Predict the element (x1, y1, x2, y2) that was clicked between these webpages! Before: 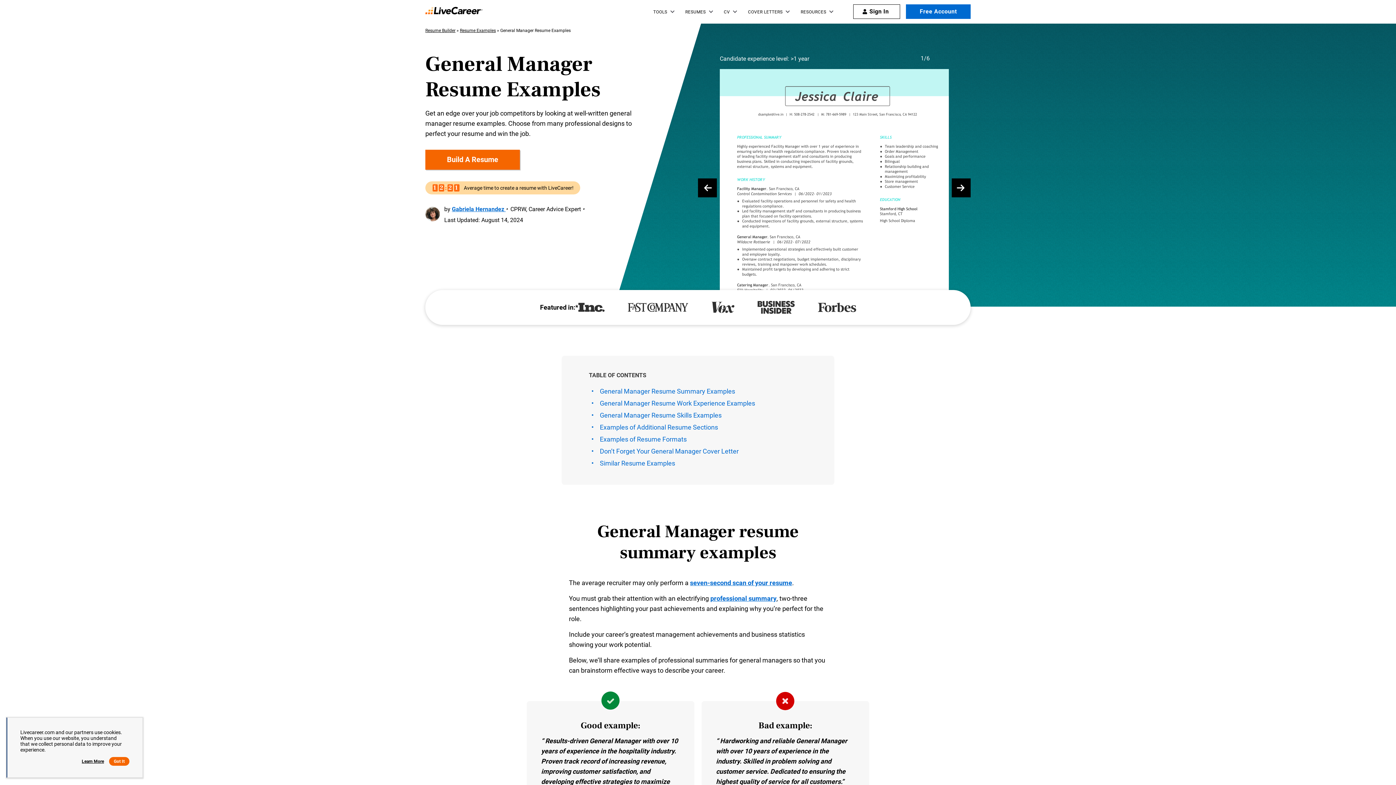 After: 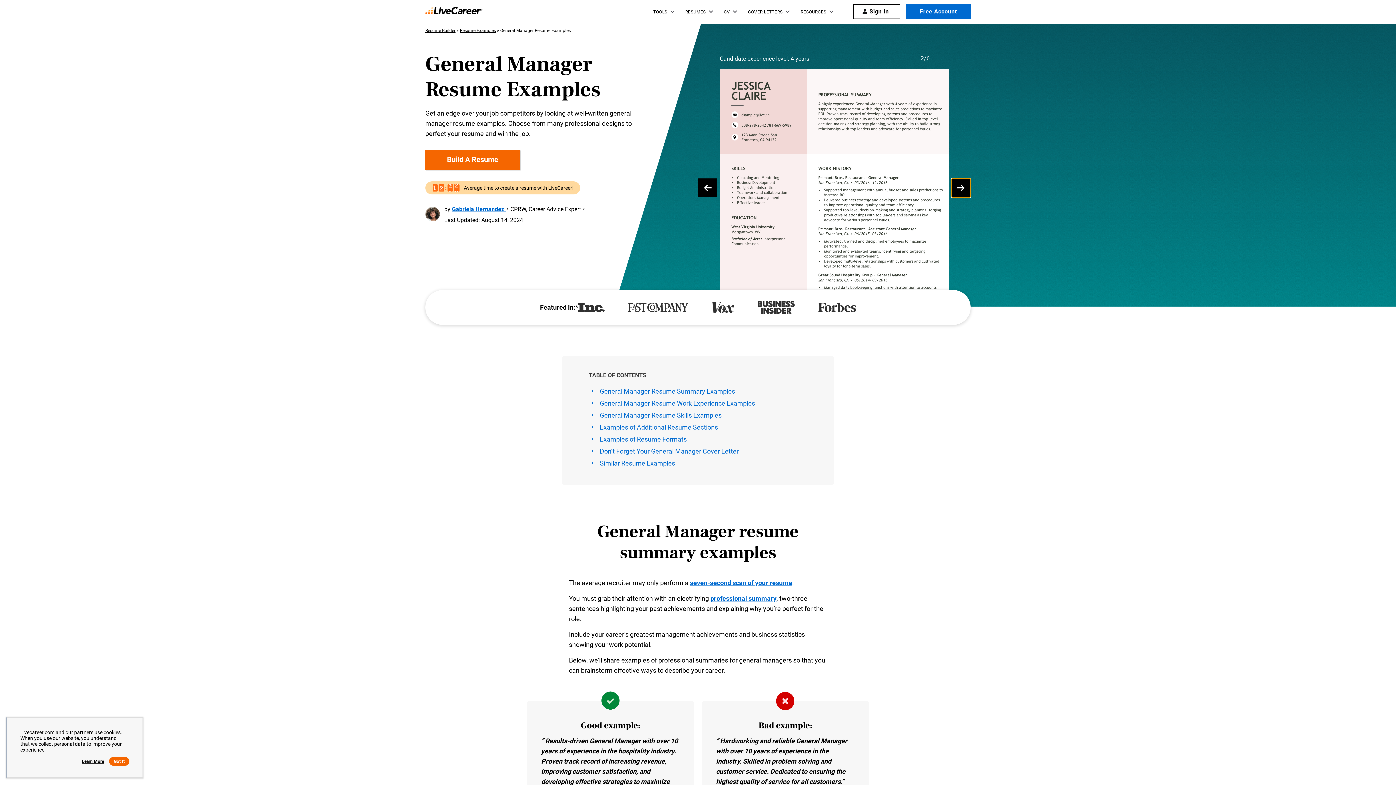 Action: bbox: (952, 178, 970, 197) label: ›